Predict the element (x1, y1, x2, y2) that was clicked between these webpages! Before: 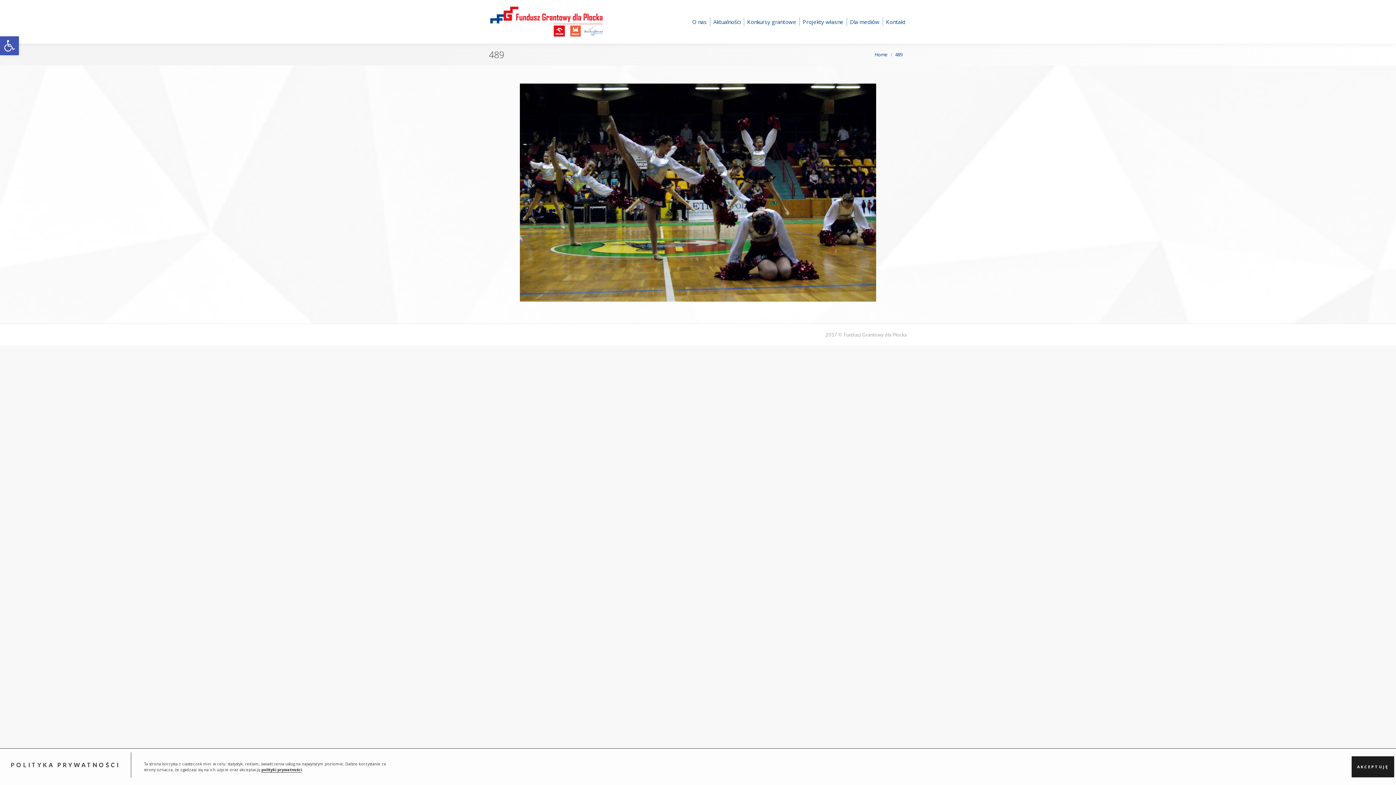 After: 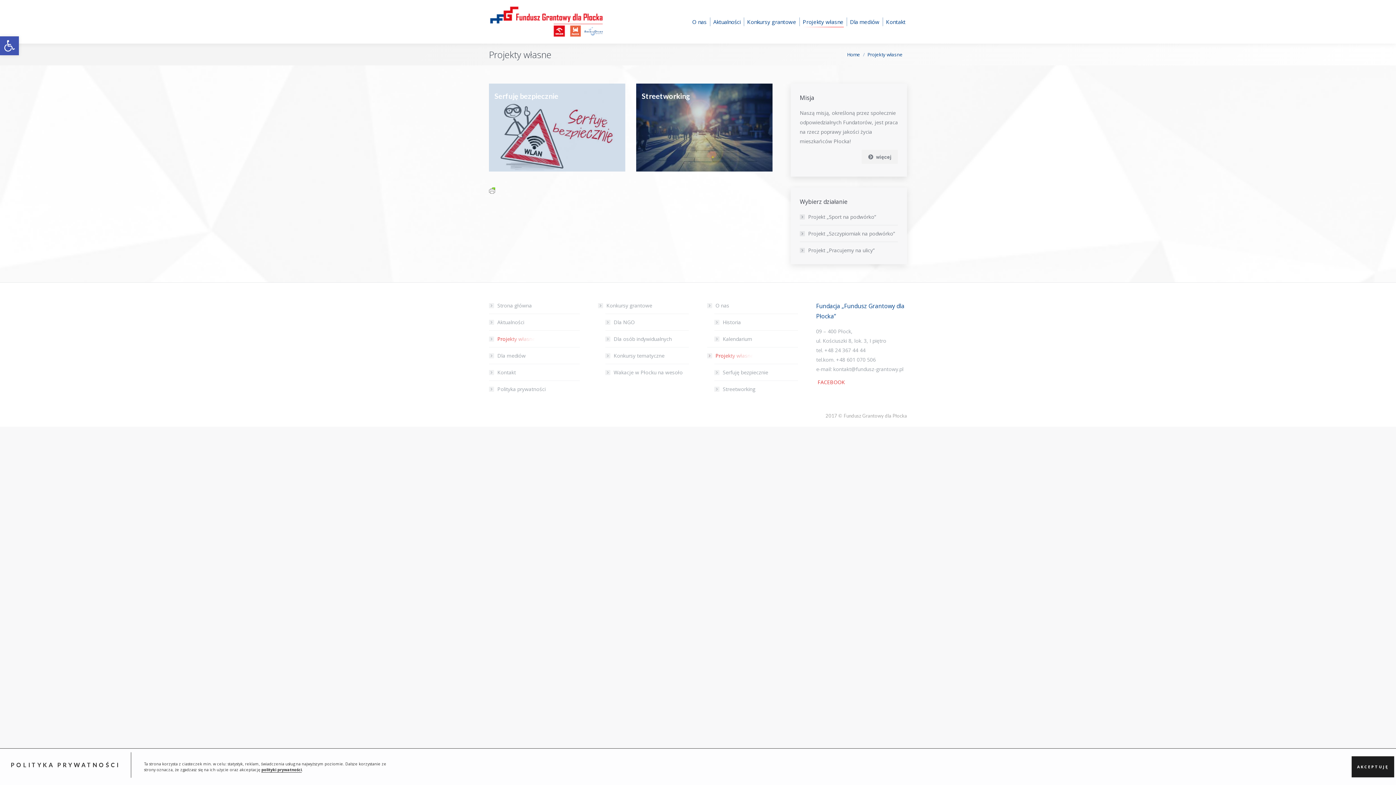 Action: bbox: (801, 5, 845, 38) label: Projekty własne